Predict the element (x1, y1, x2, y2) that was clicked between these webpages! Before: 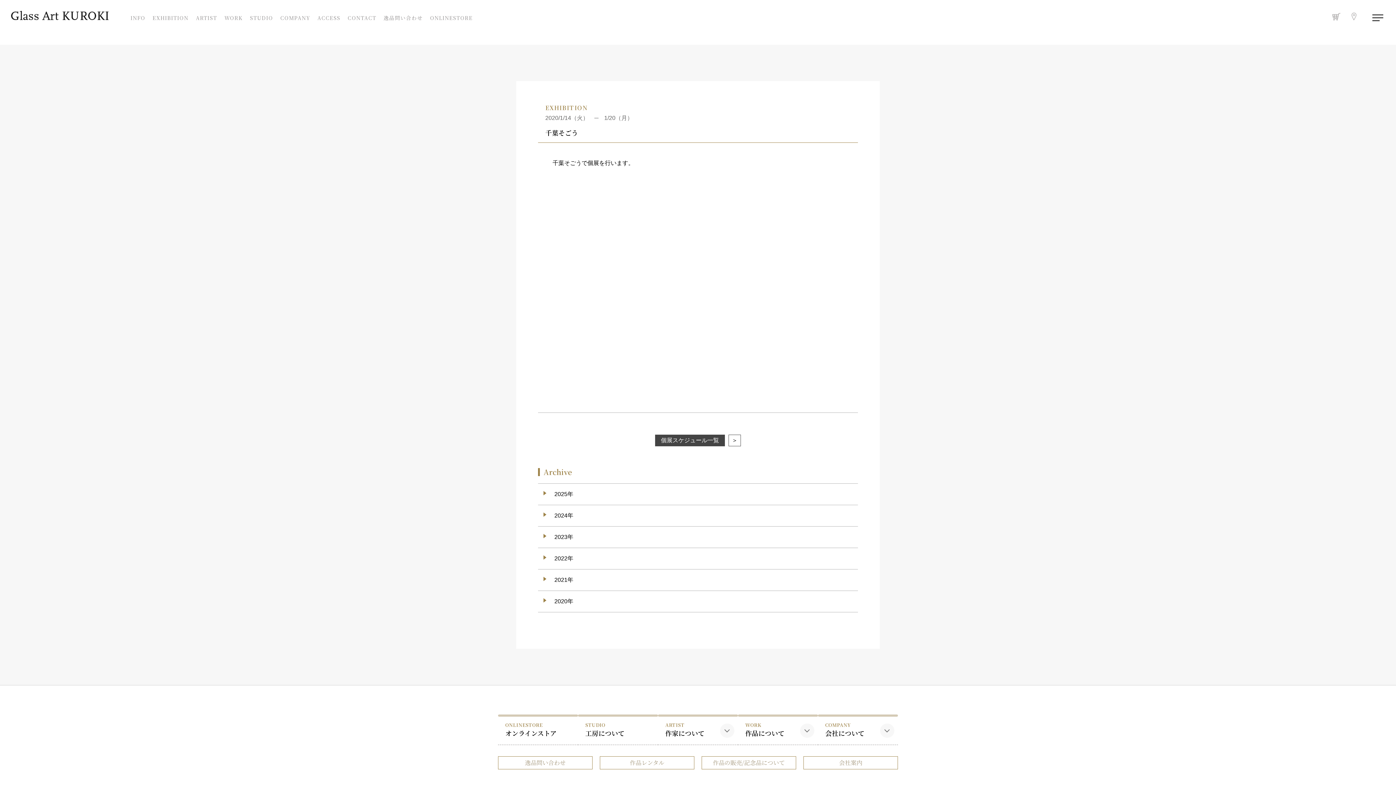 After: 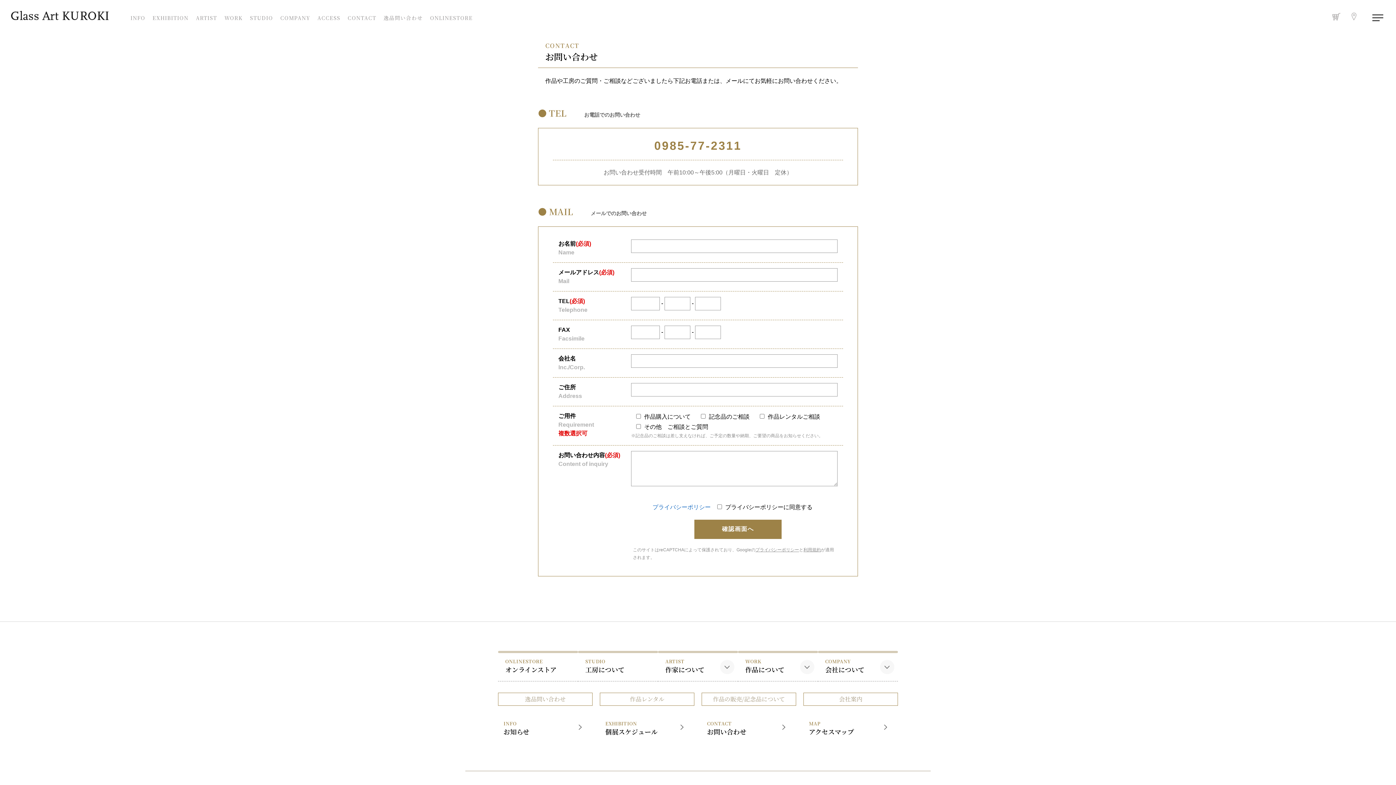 Action: bbox: (344, 12, 380, 23) label: CONTACT
お問い合わせ